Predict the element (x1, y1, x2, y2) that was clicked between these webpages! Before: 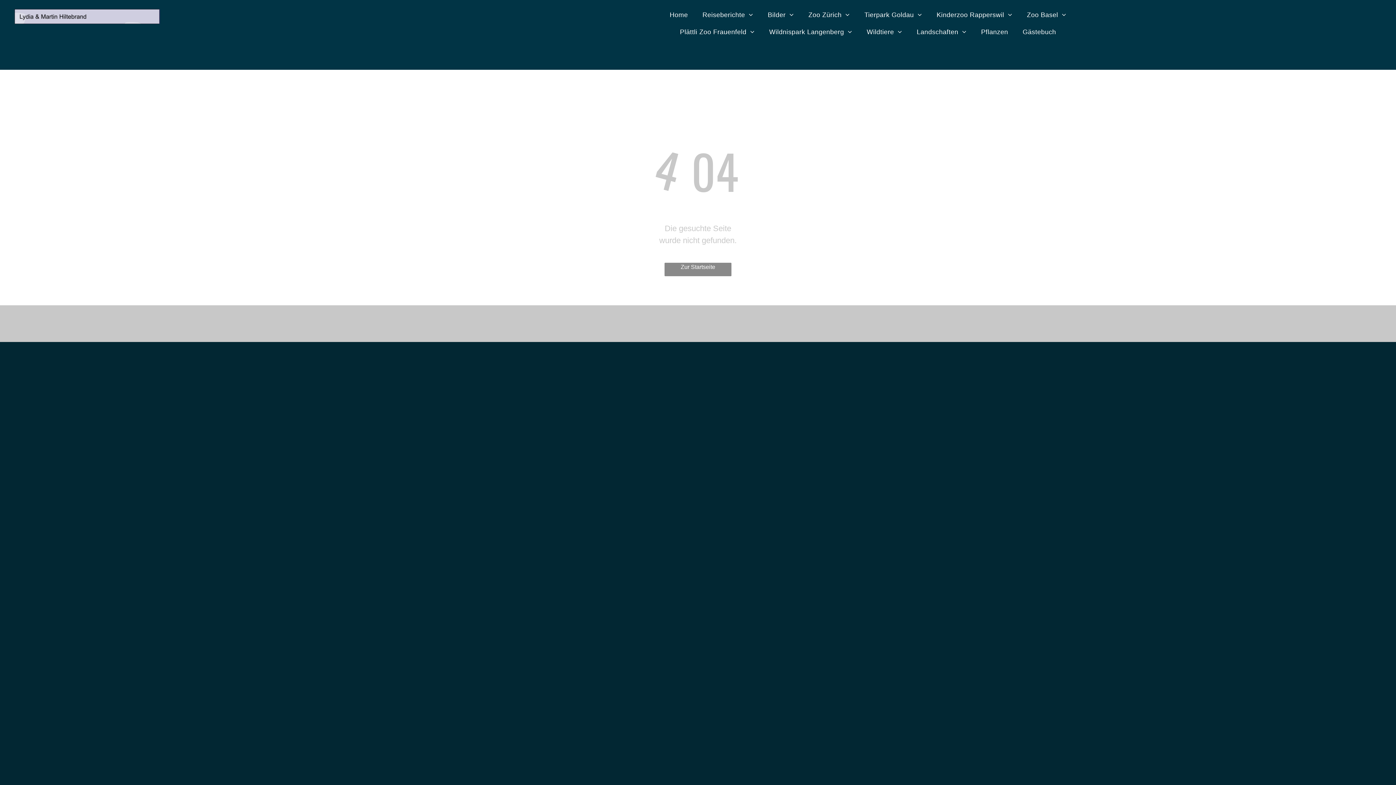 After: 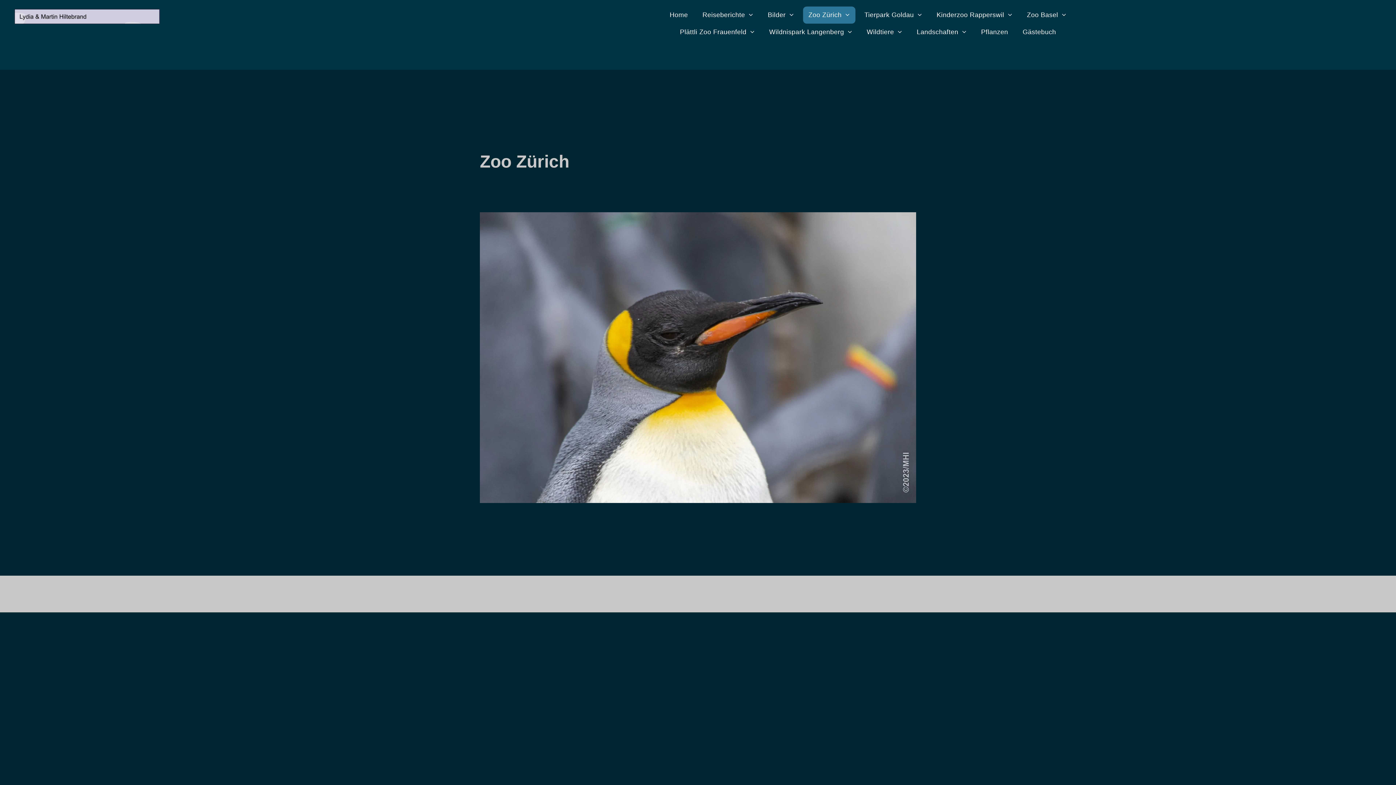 Action: label: Zoo Zürich bbox: (803, 6, 855, 23)